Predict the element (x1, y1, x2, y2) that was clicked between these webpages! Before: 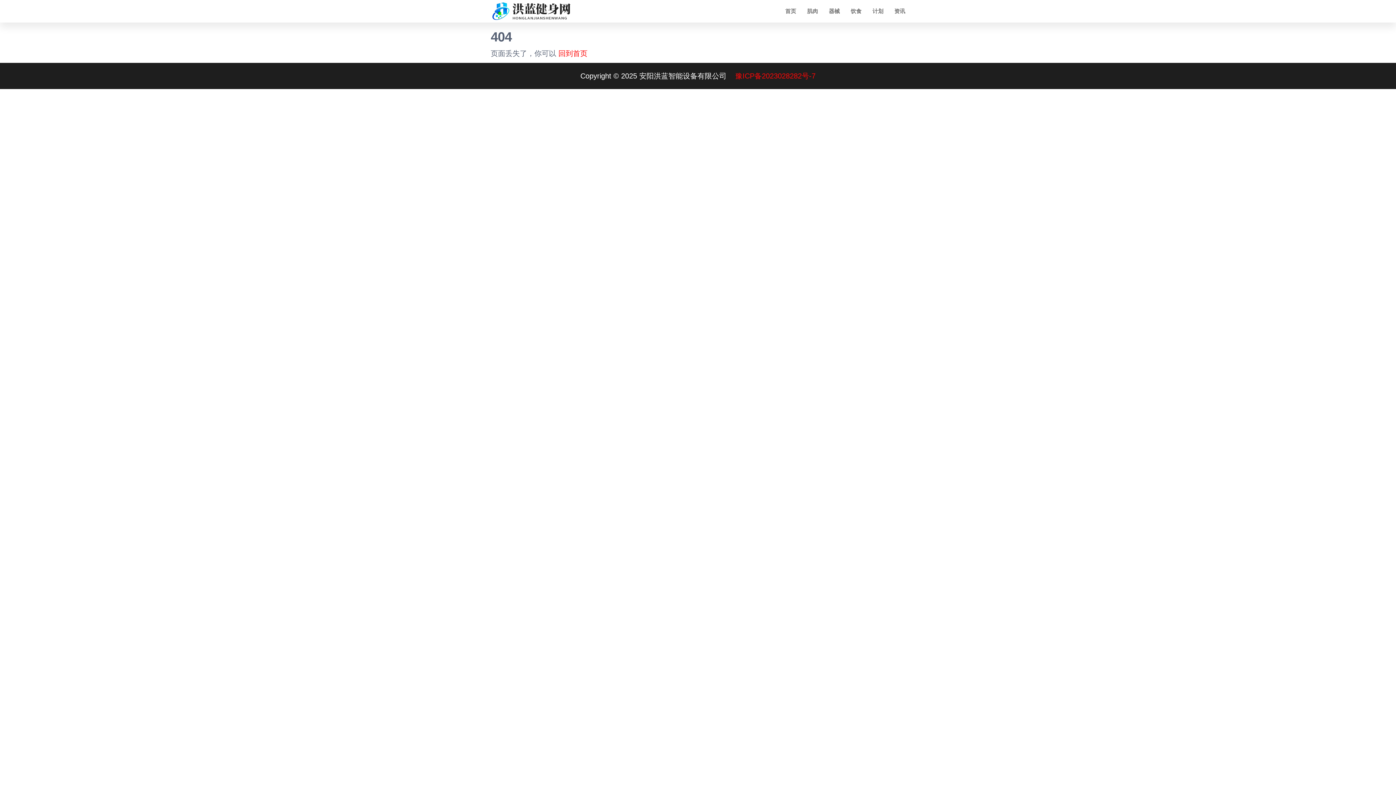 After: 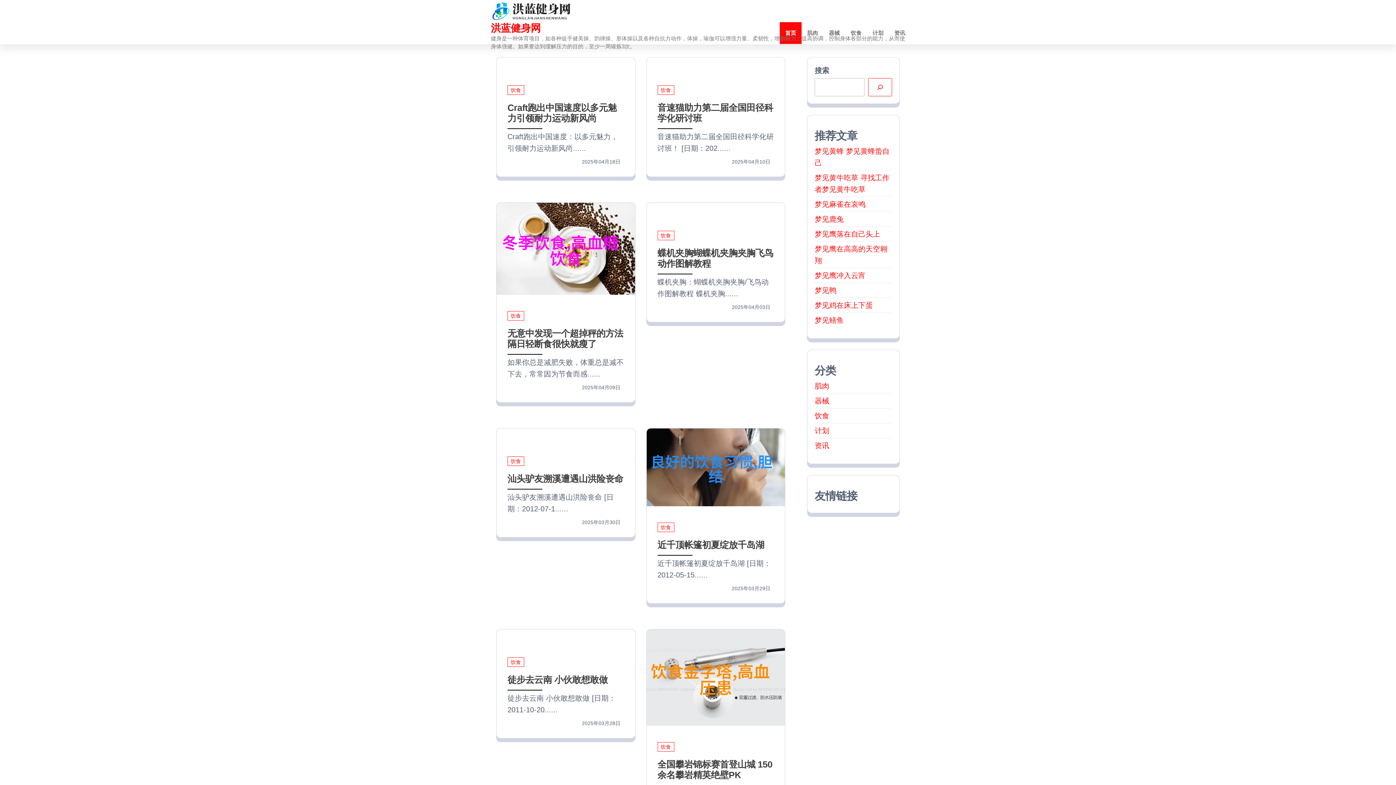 Action: bbox: (558, 49, 587, 57) label: 回到首页